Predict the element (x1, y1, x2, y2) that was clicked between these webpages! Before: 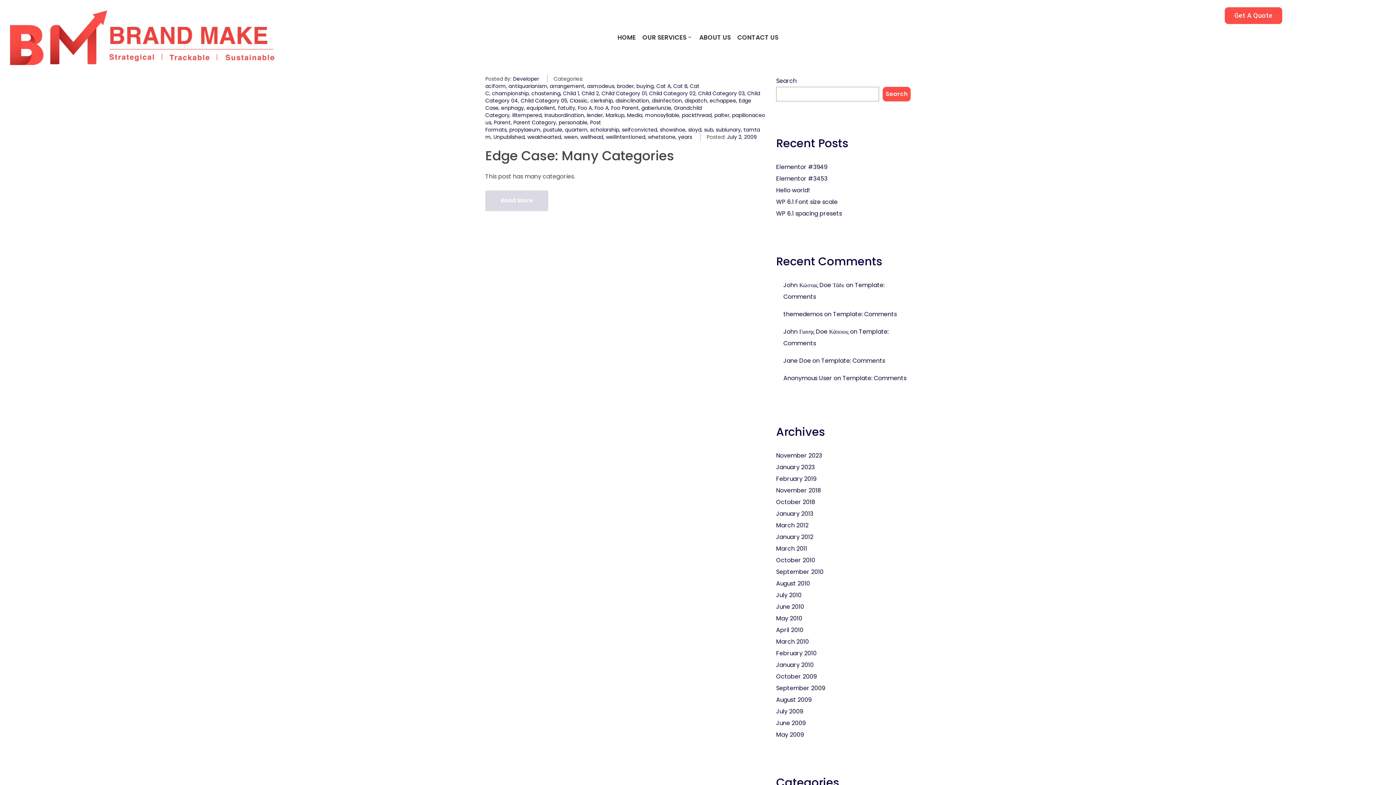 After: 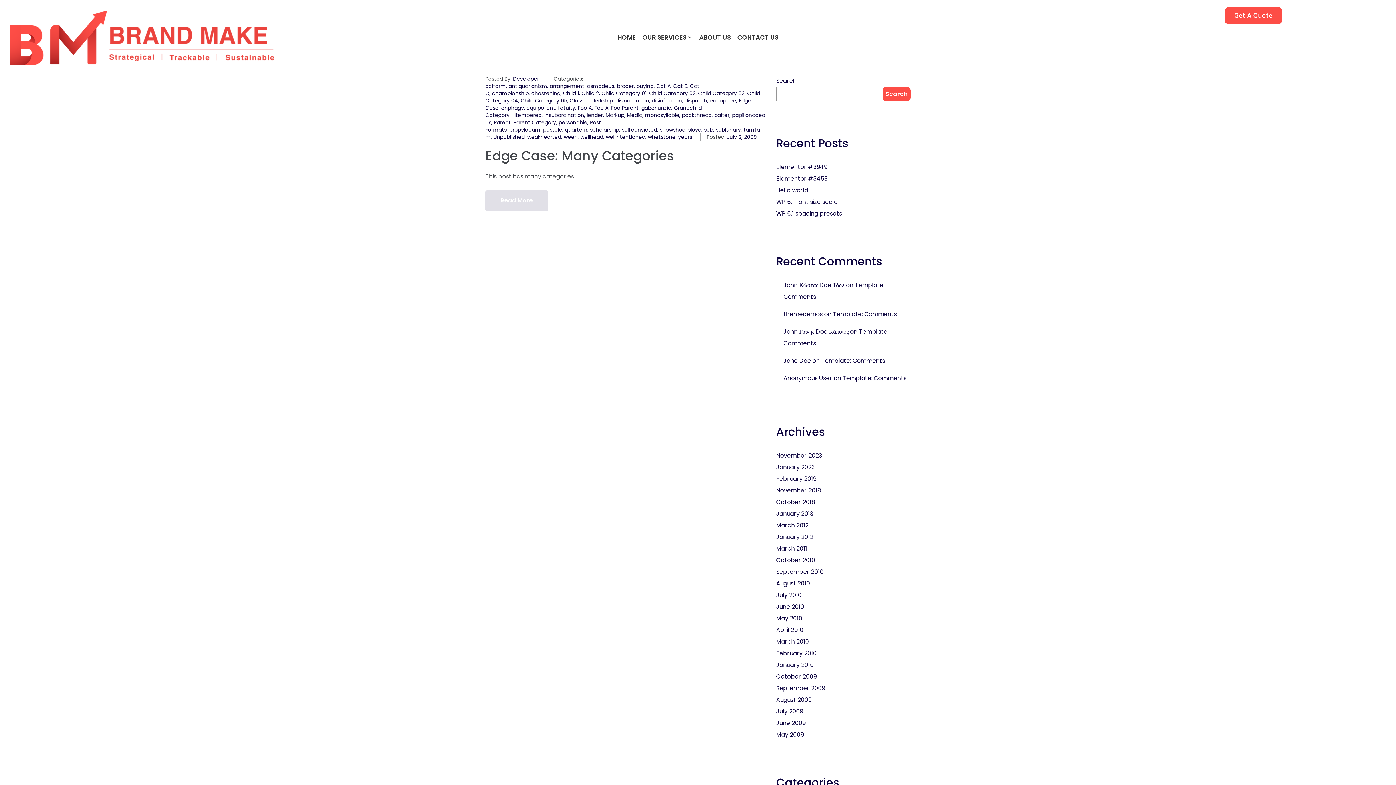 Action: bbox: (594, 104, 608, 111) label: Foo A